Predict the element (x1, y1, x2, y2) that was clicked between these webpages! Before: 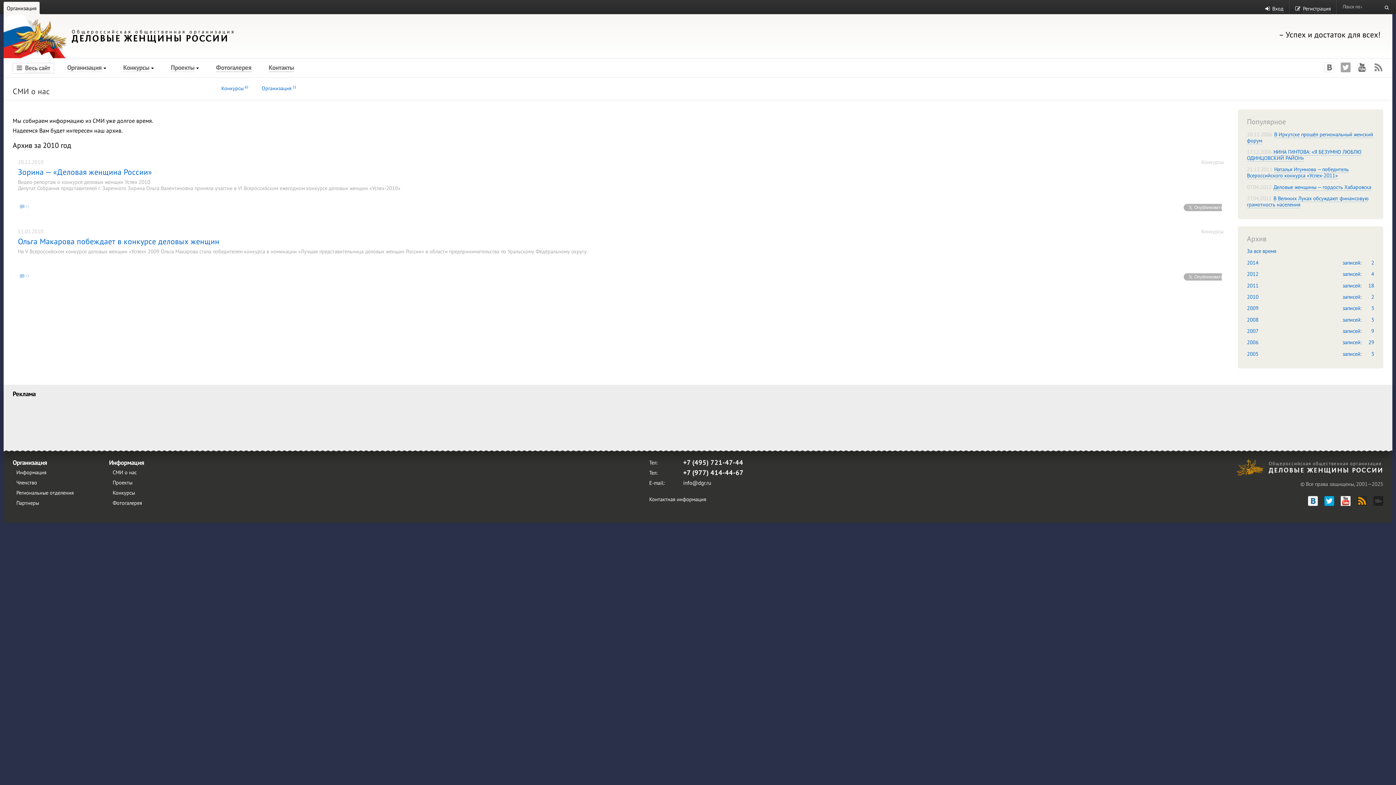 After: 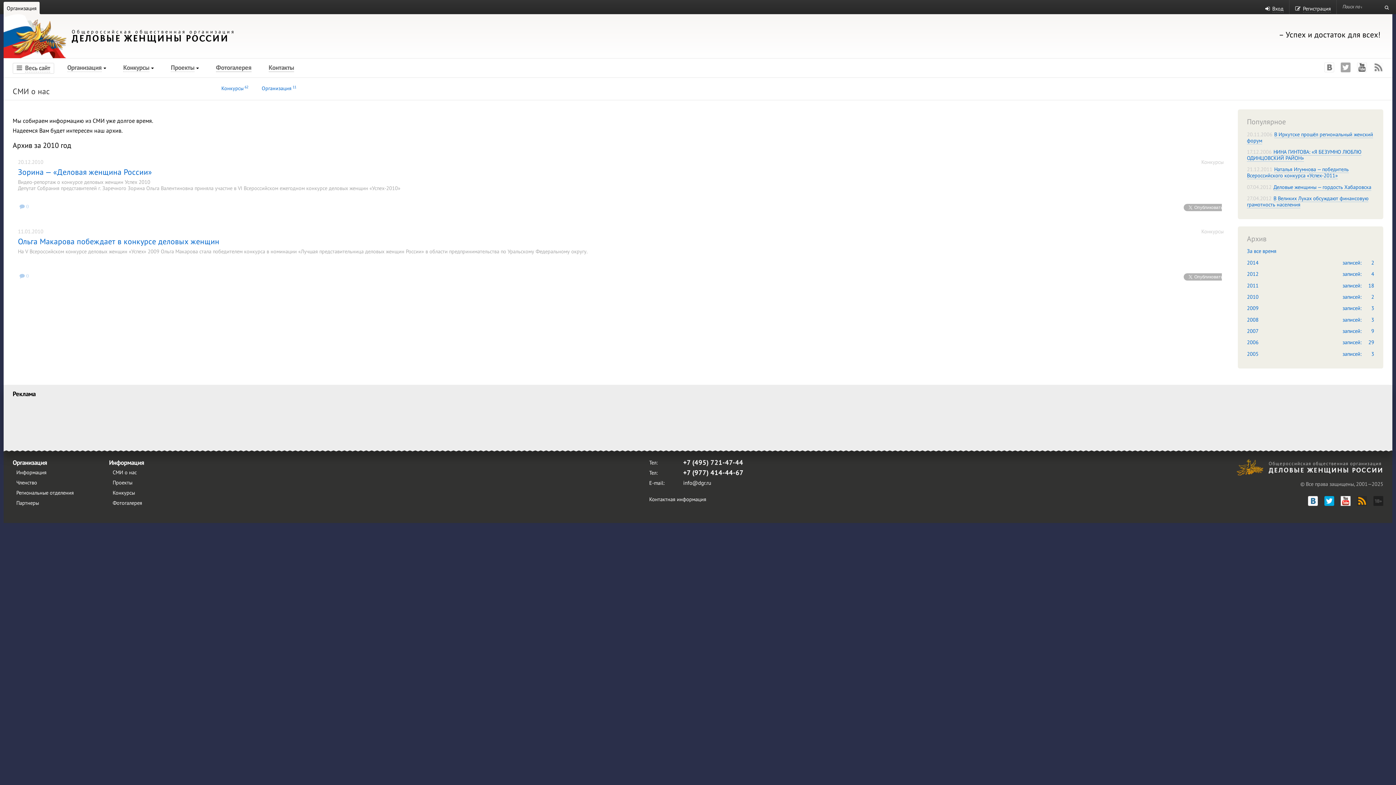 Action: bbox: (16, 489, 73, 496) label: Региональные отделения